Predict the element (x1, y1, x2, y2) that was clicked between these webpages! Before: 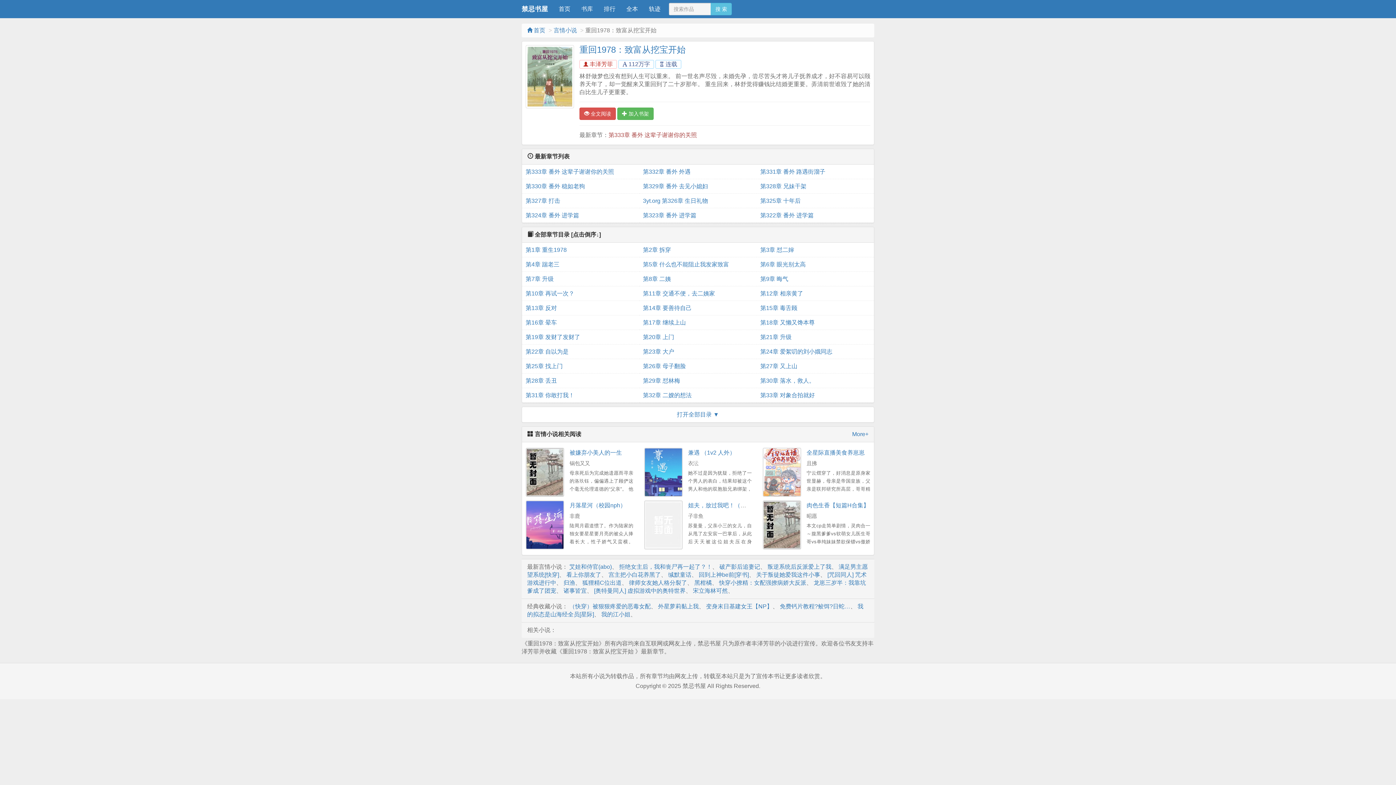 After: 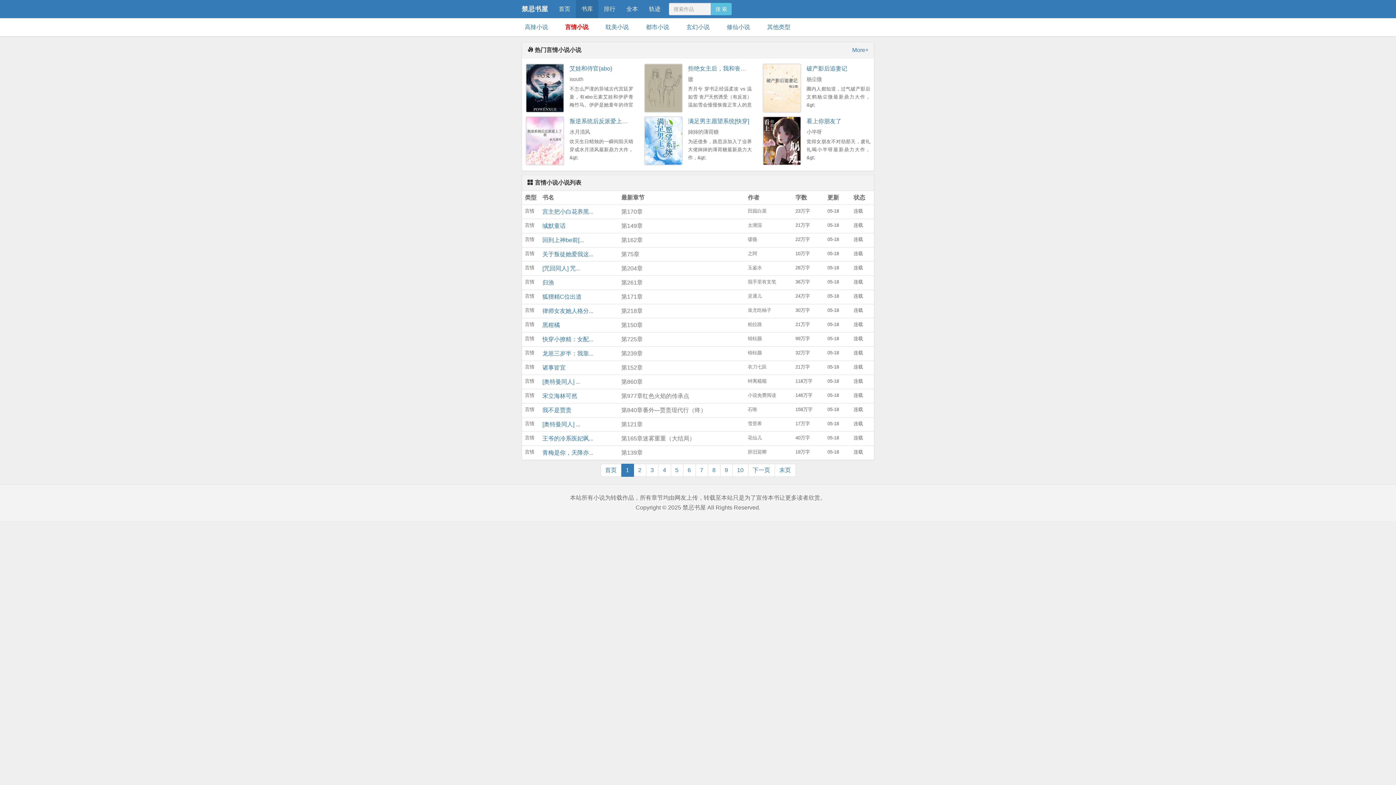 Action: bbox: (553, 27, 577, 33) label: 言情小说